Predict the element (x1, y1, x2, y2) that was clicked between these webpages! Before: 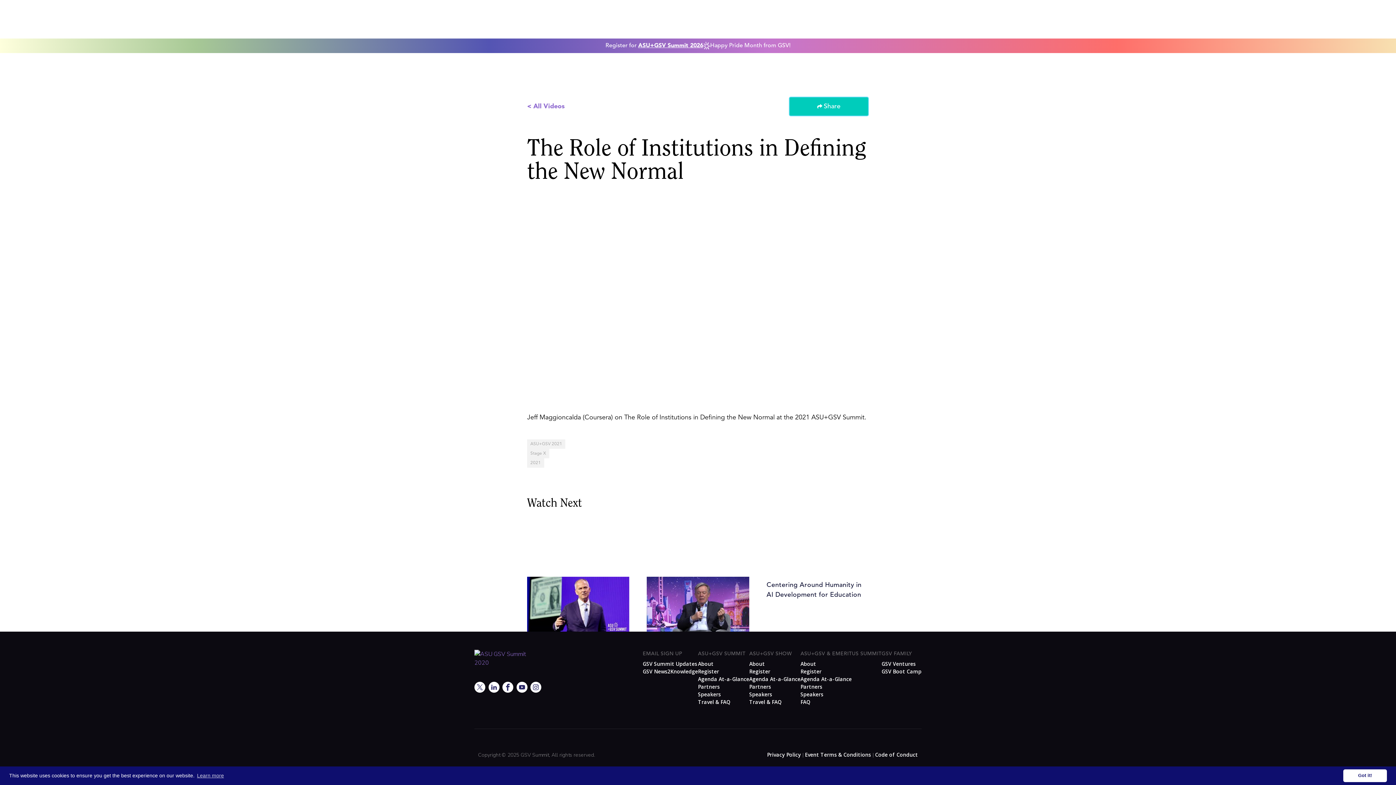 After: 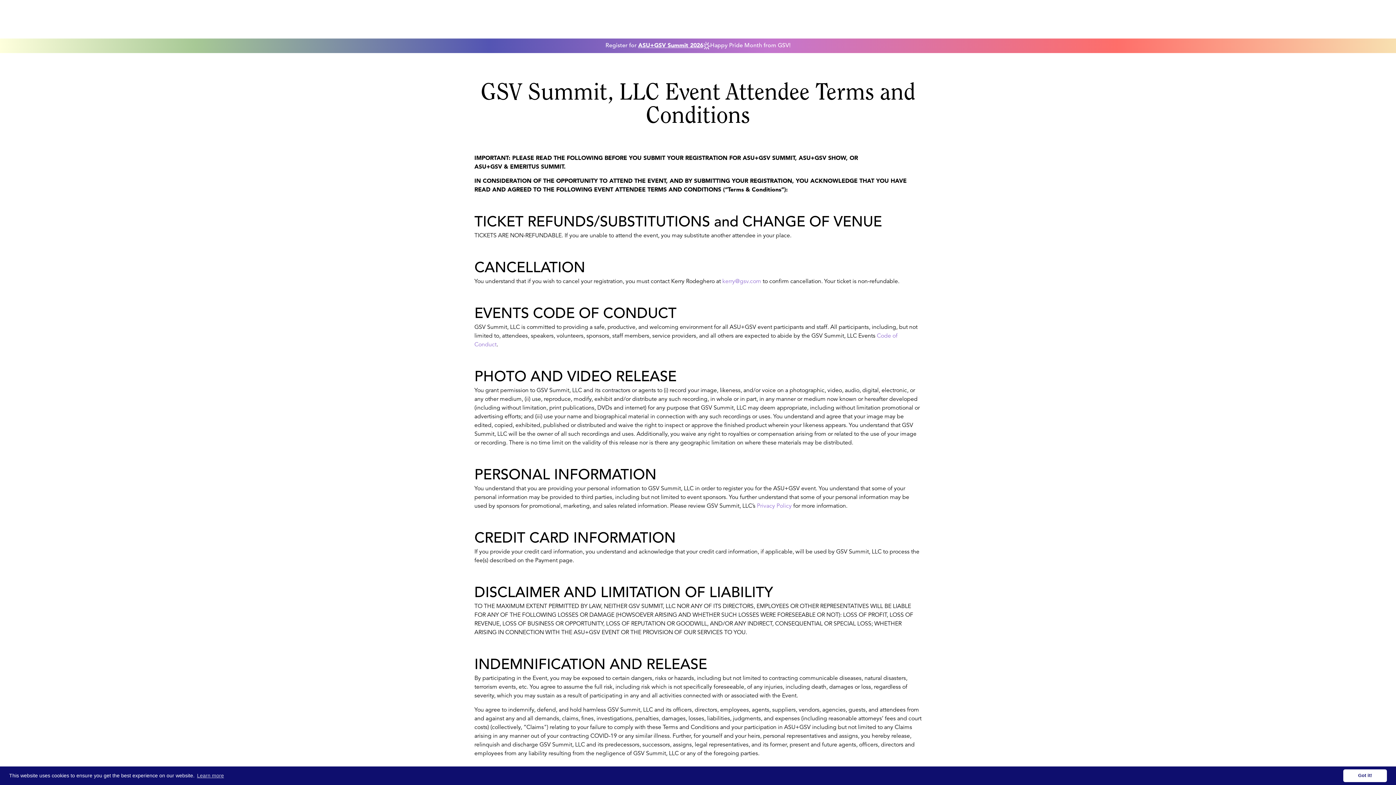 Action: bbox: (805, 751, 871, 758) label: Event Terms & Conditions